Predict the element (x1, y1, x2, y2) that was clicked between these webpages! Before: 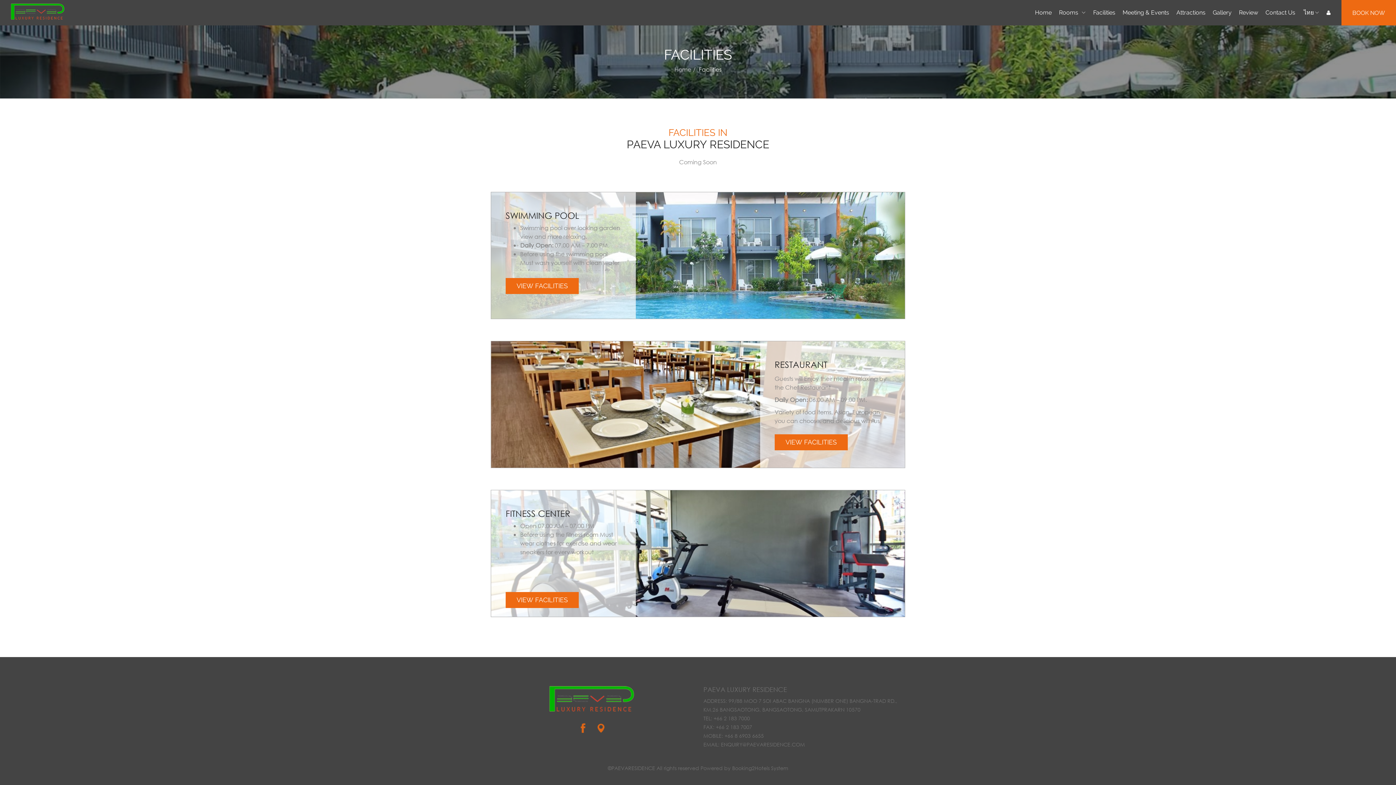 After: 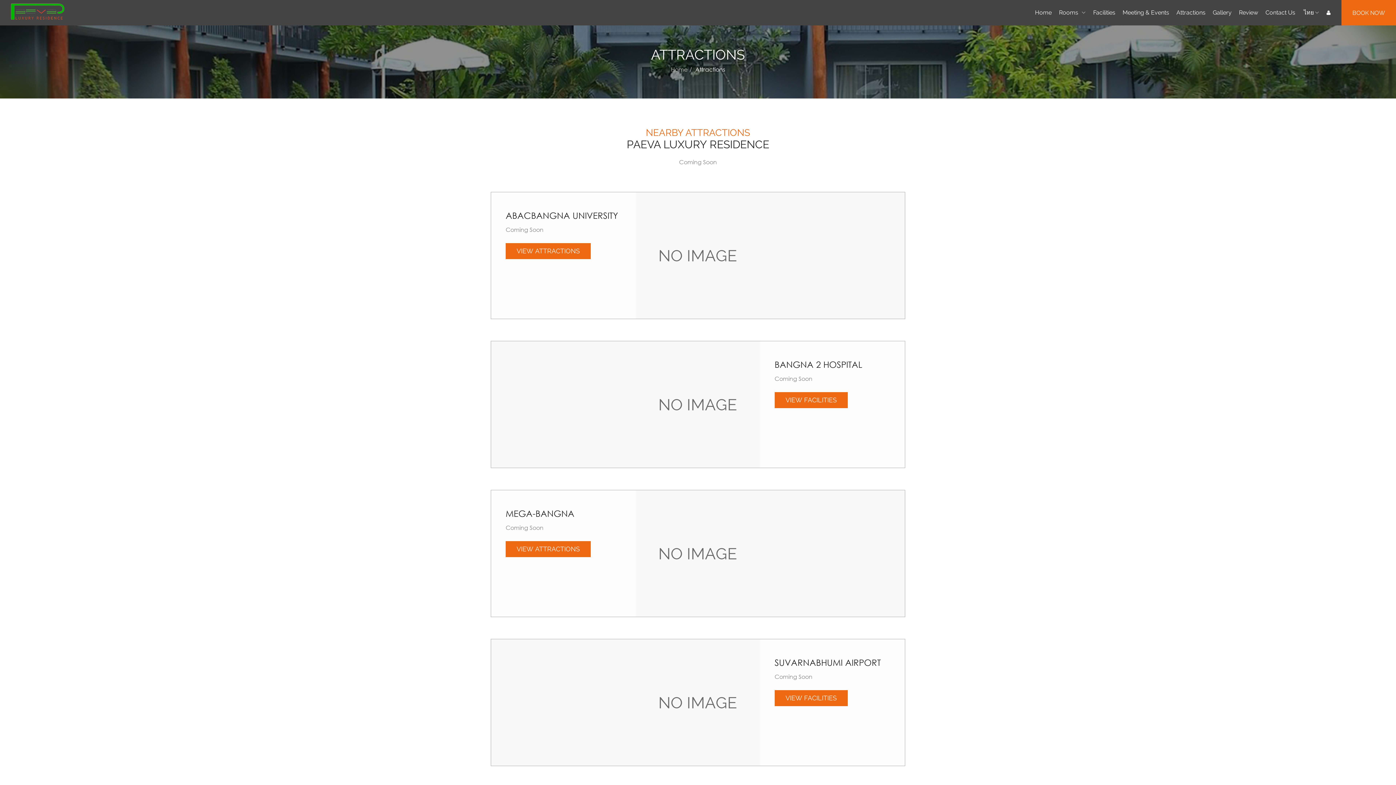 Action: label: Attractions bbox: (1173, 3, 1209, 21)